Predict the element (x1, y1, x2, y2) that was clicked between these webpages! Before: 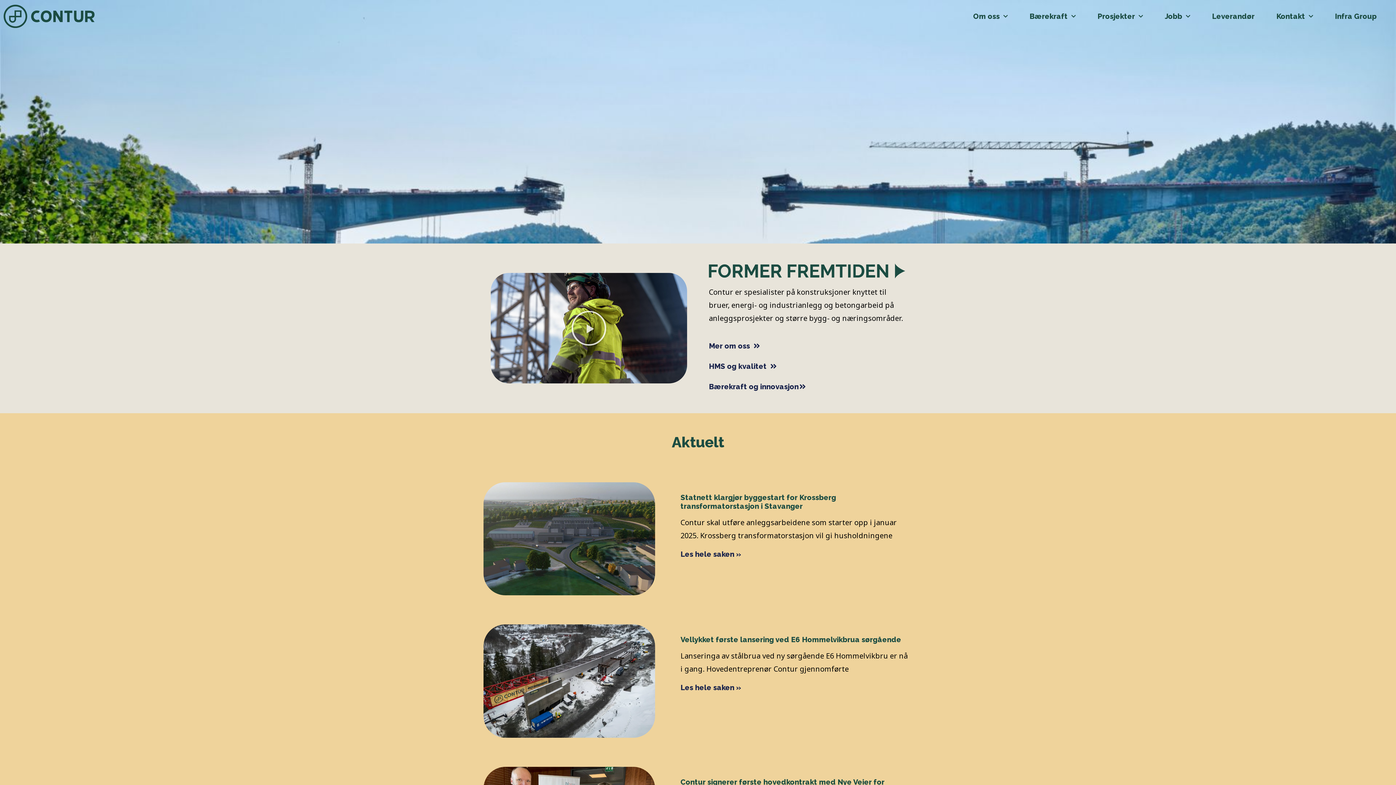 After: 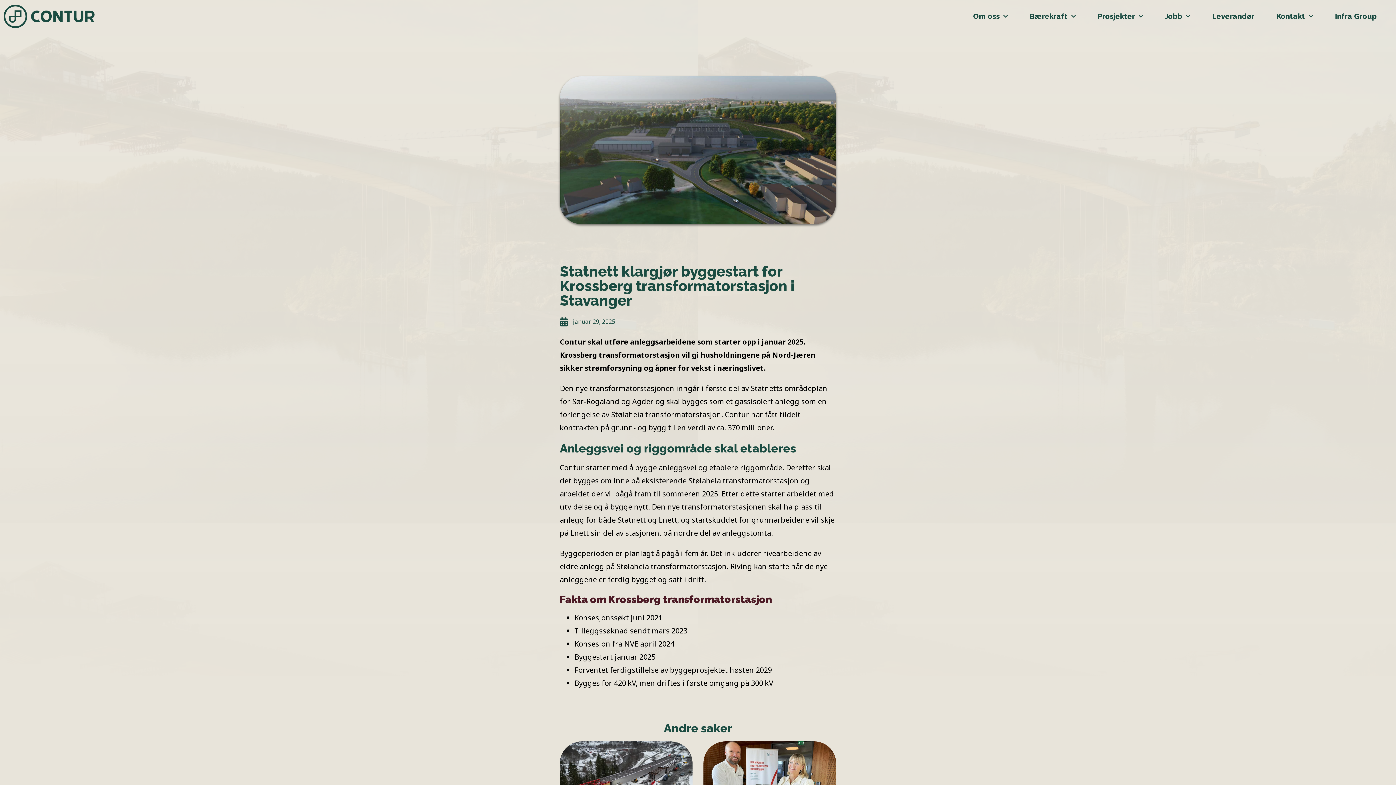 Action: label: Read more about Statnett klargjør byggestart for Krossberg transformatorstasjon i Stavanger bbox: (680, 550, 741, 558)